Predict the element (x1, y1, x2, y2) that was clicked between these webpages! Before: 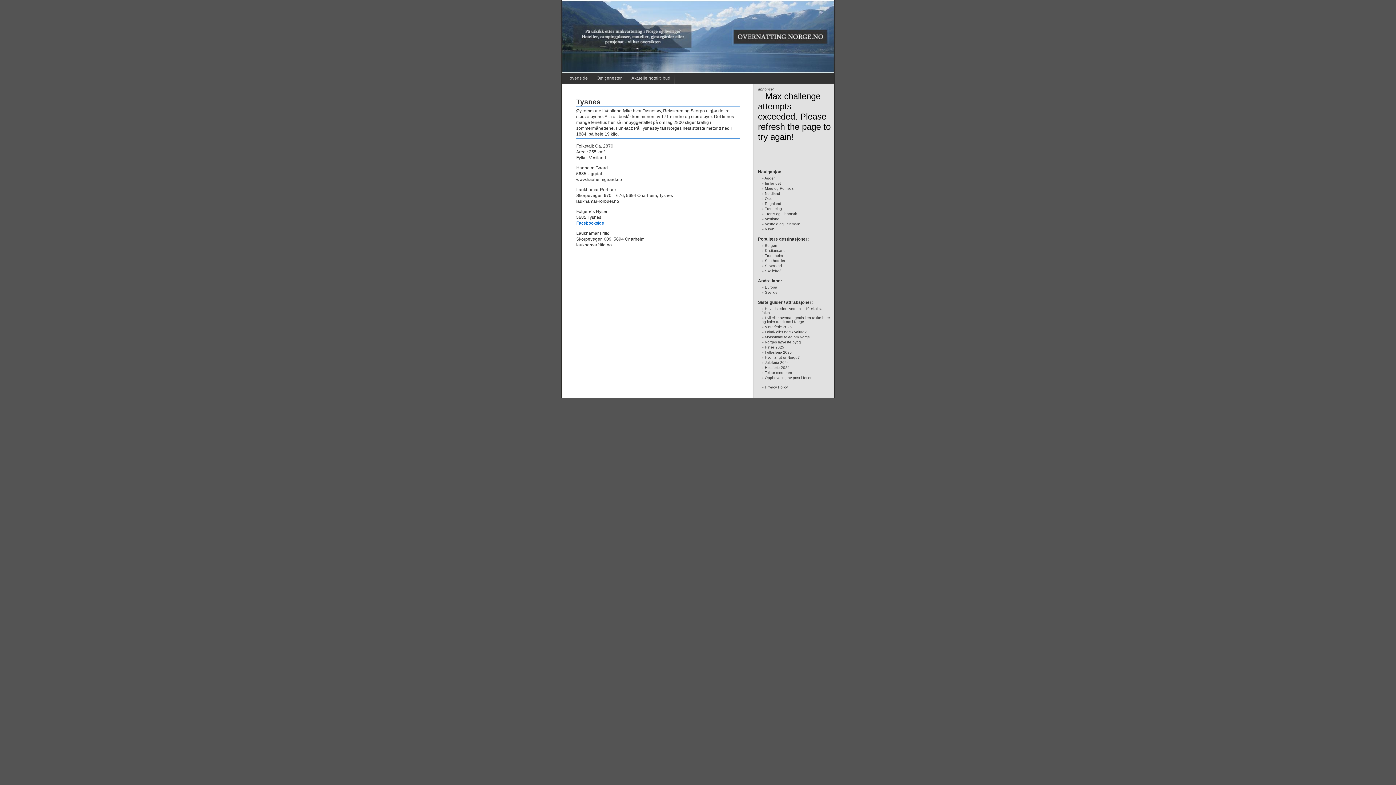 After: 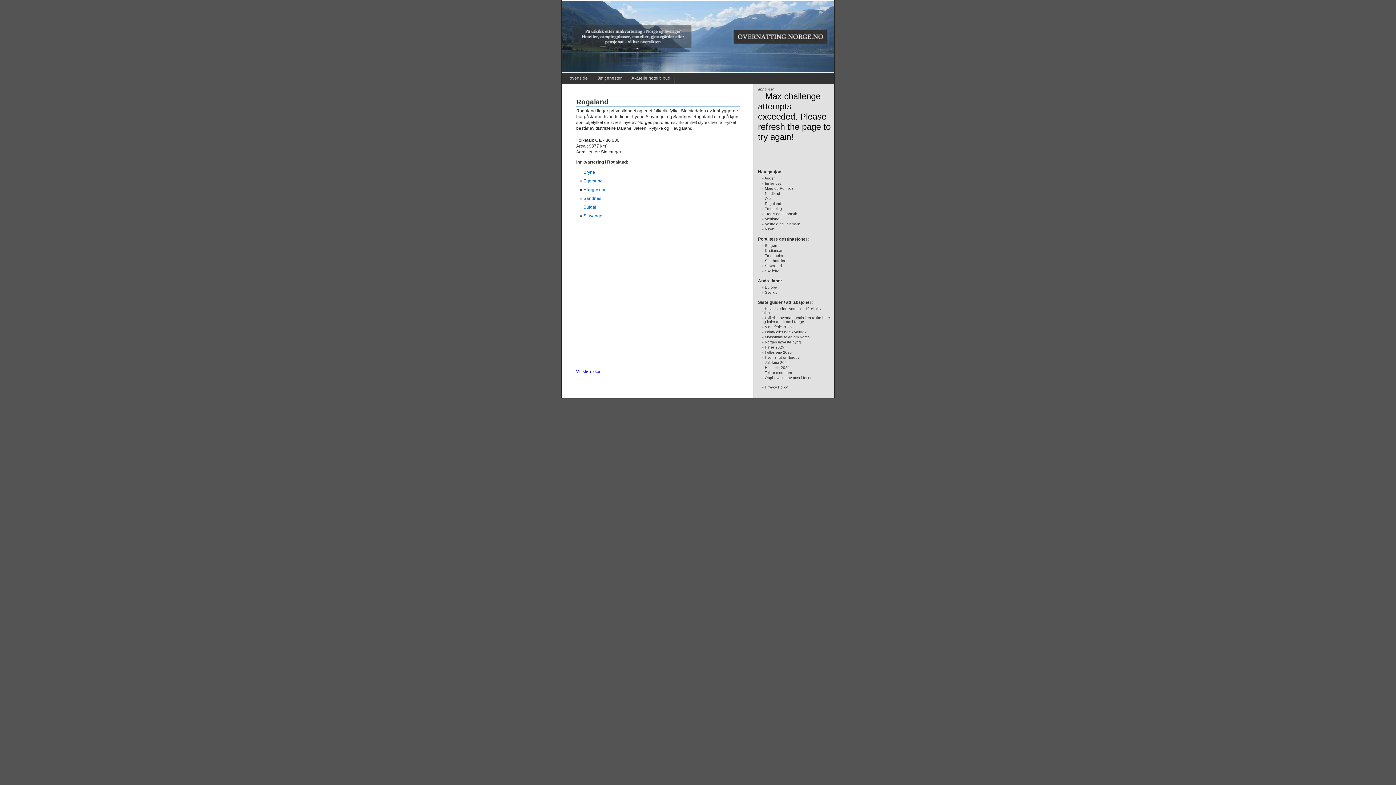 Action: bbox: (765, 201, 781, 205) label: Rogaland